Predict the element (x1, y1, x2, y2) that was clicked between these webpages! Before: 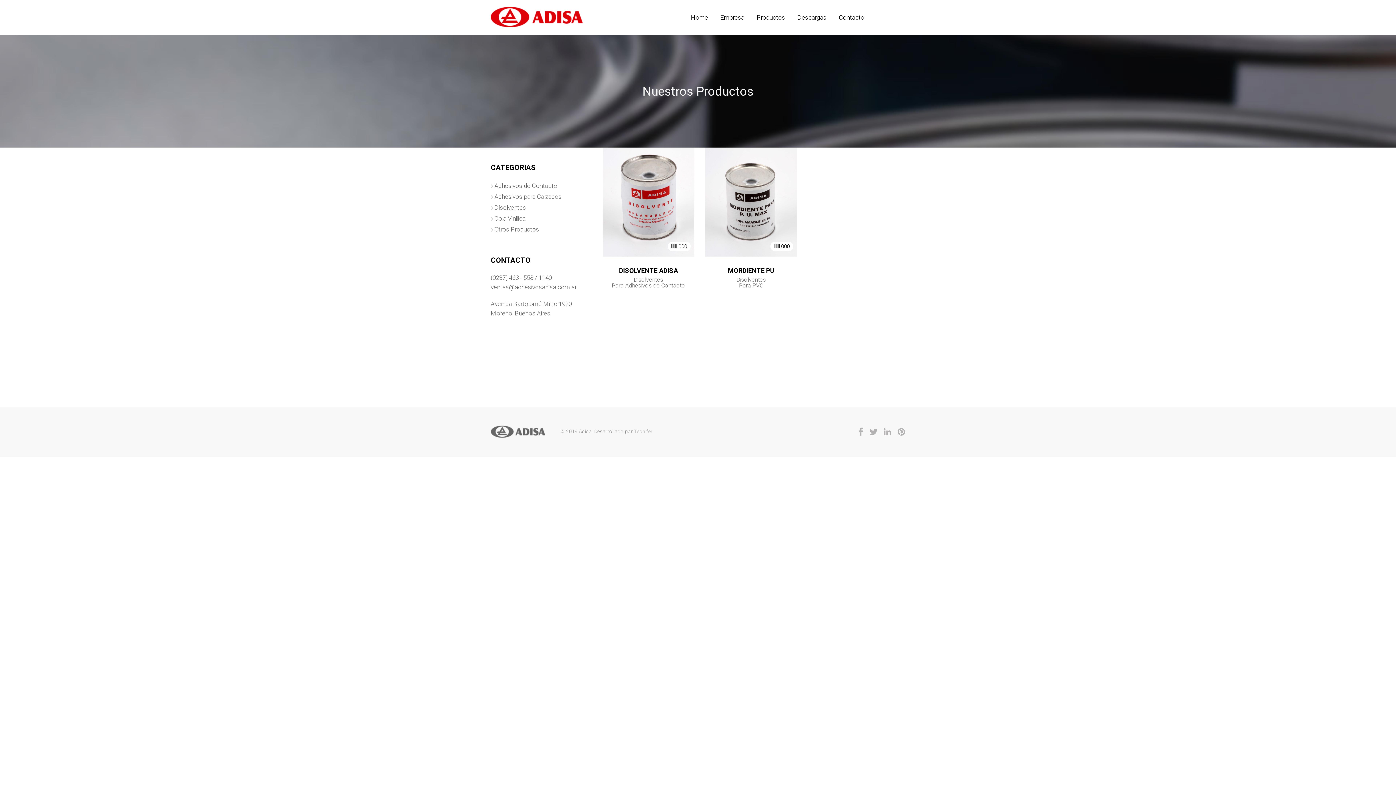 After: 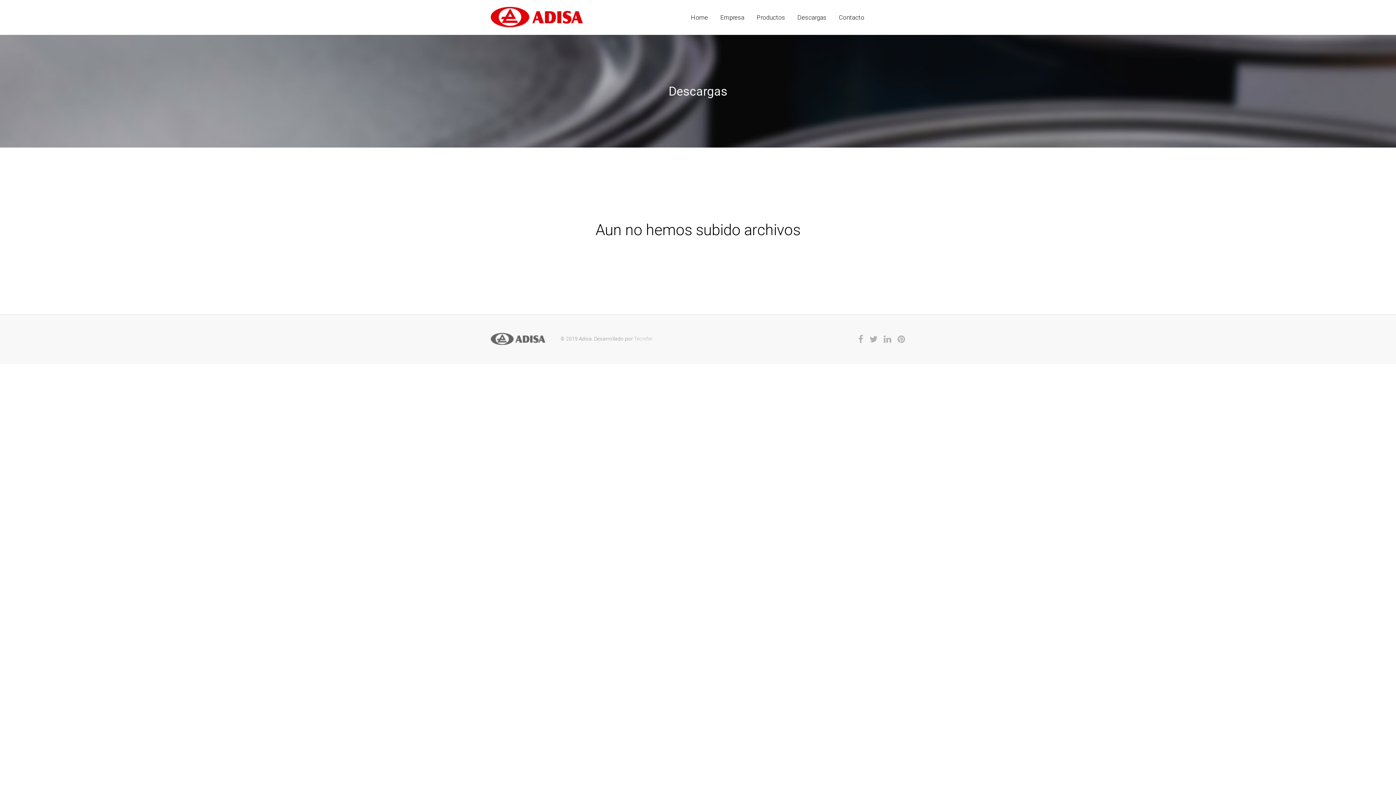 Action: label: Descargas bbox: (792, 0, 832, 34)